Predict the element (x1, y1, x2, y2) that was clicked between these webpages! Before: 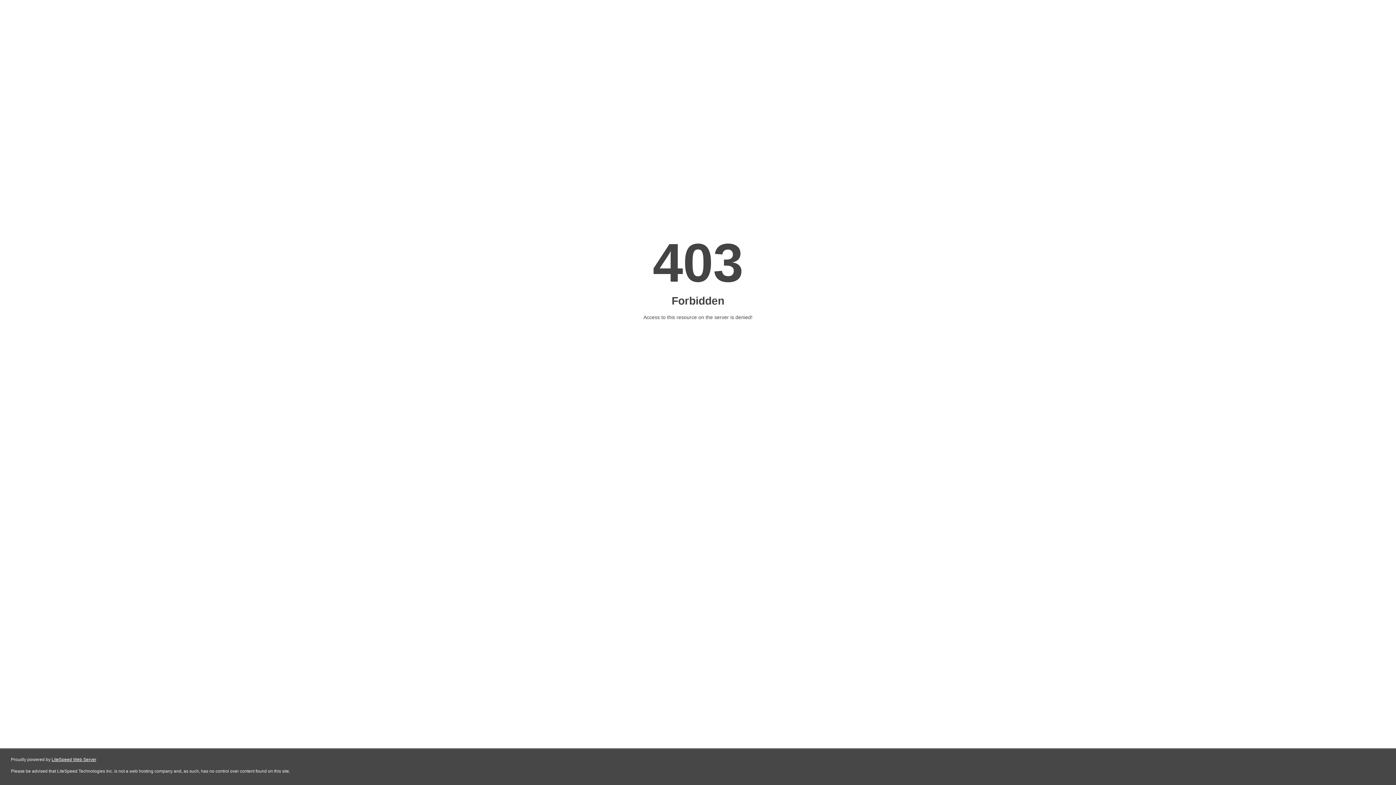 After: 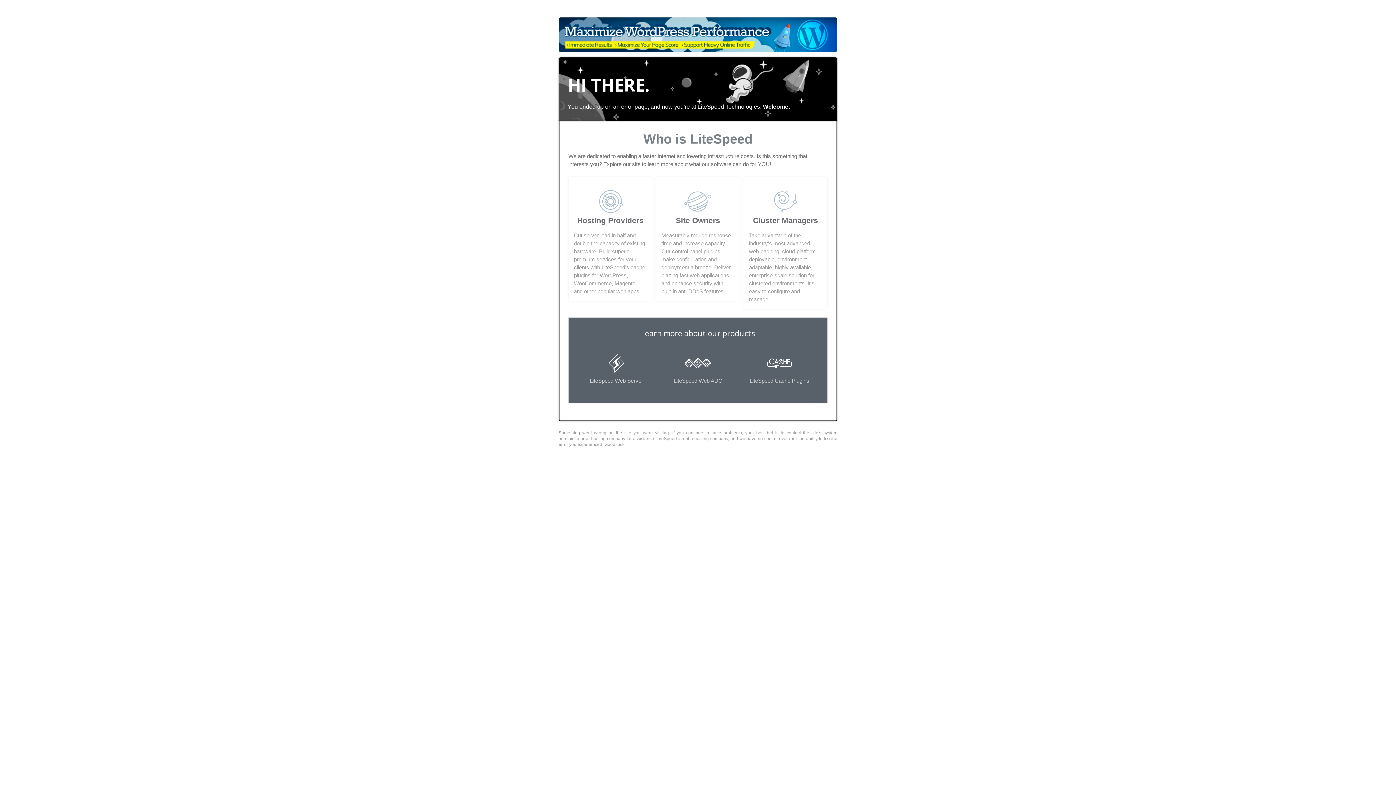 Action: bbox: (51, 757, 96, 762) label: LiteSpeed Web Server